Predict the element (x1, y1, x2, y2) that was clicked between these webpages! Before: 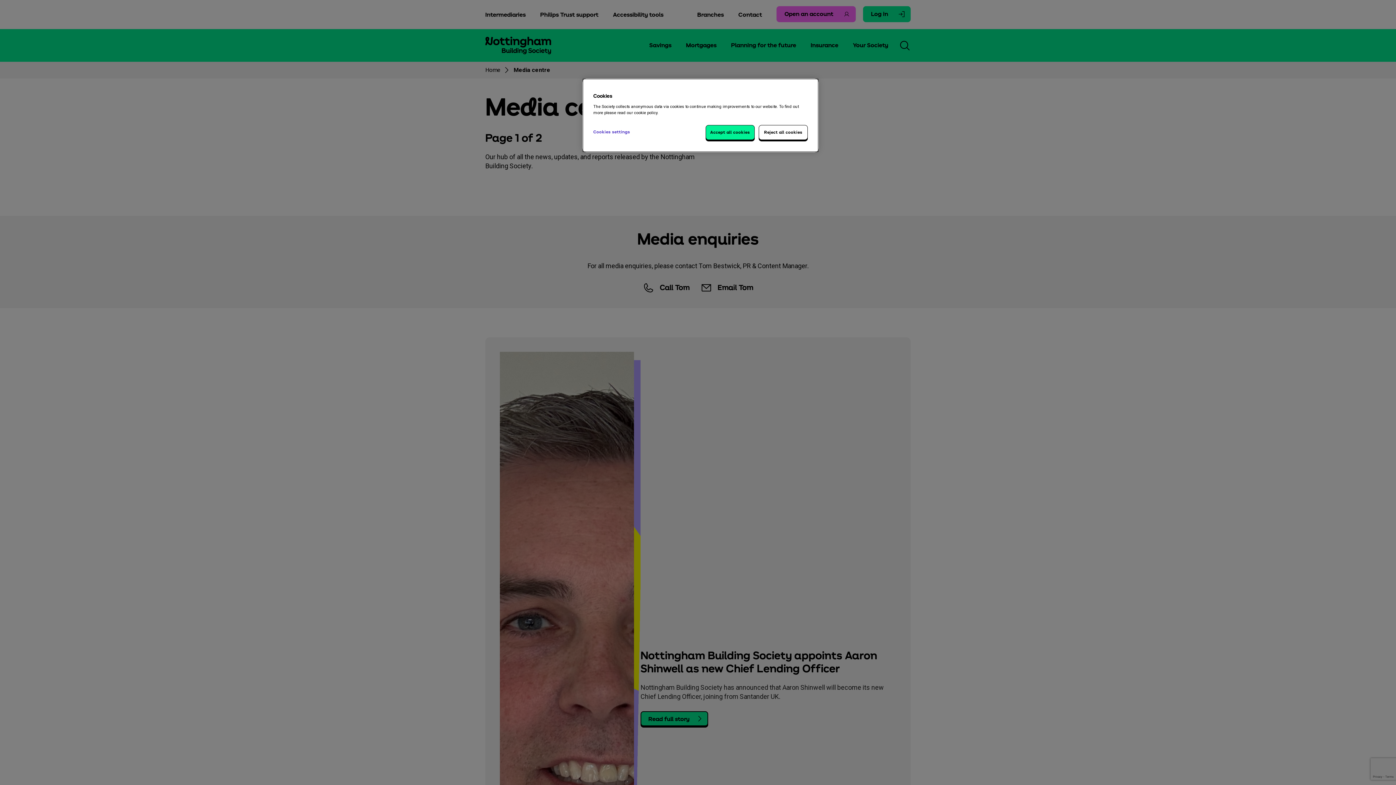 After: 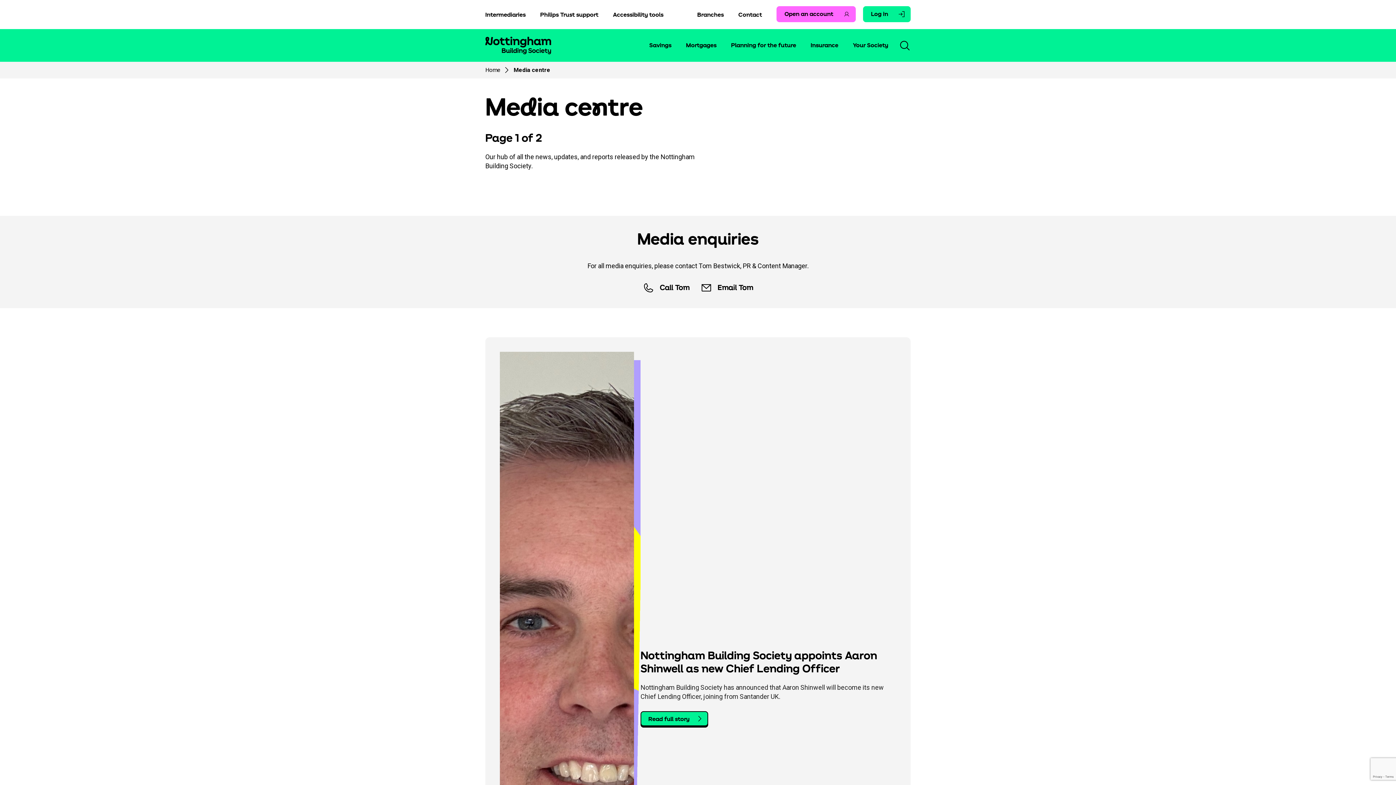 Action: label: Reject all cookies bbox: (758, 125, 808, 140)